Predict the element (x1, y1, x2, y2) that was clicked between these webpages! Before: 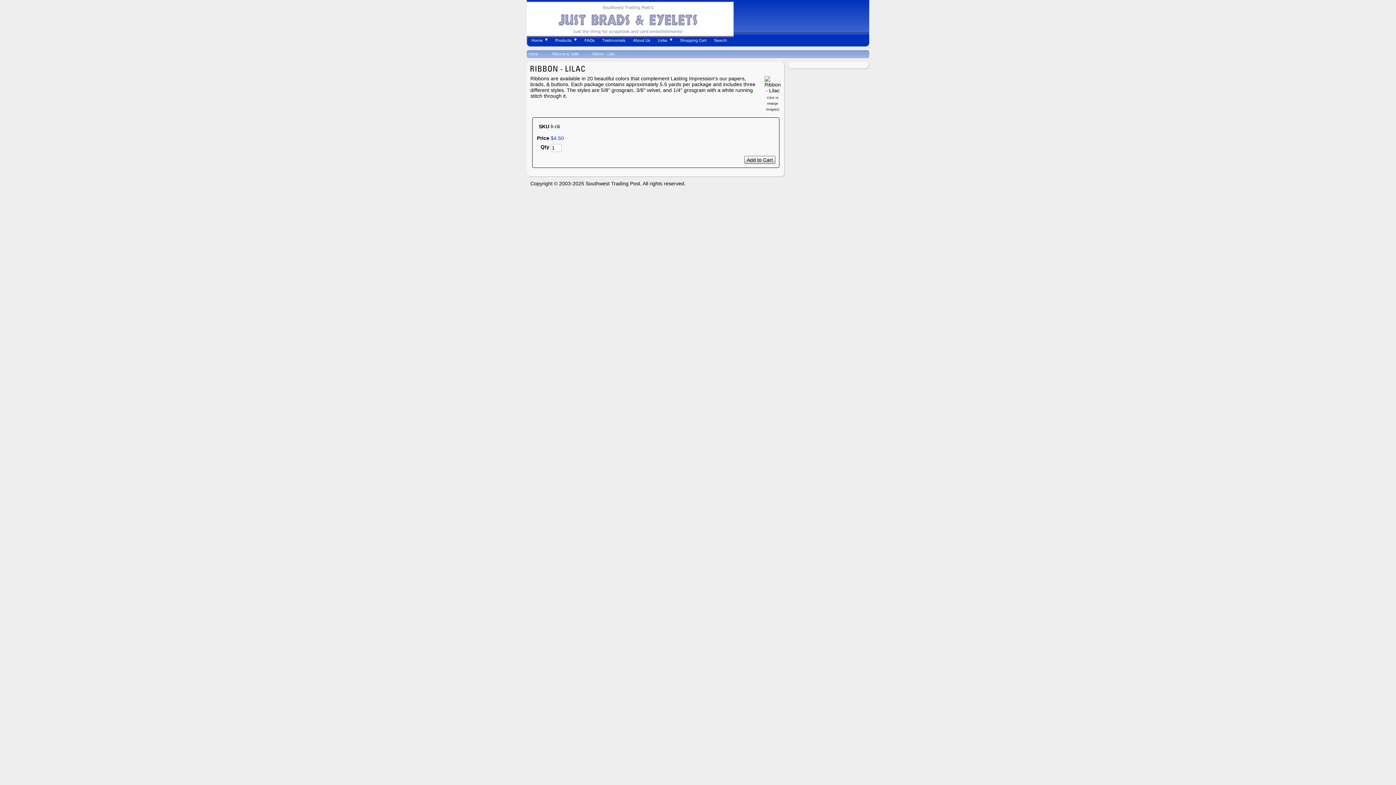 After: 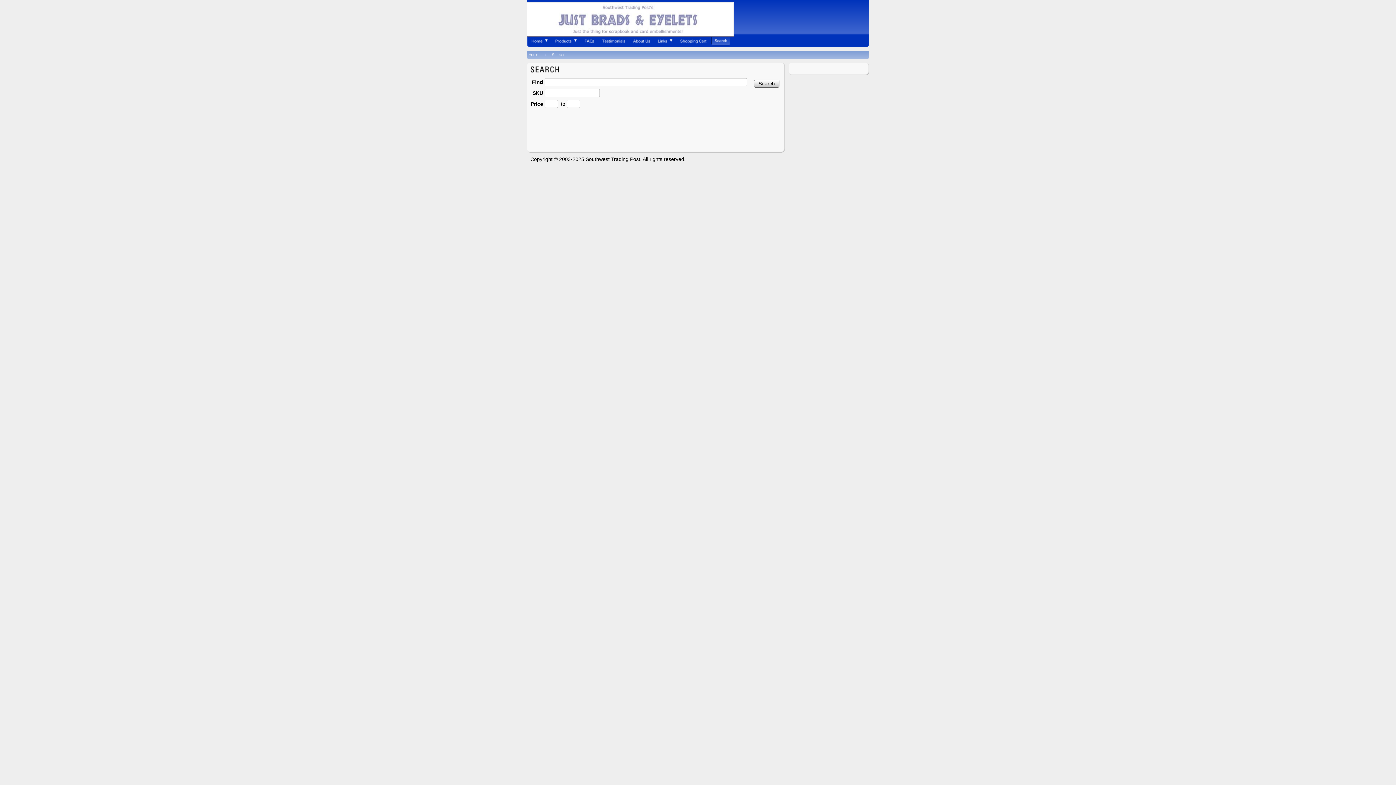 Action: bbox: (714, 37, 726, 42)